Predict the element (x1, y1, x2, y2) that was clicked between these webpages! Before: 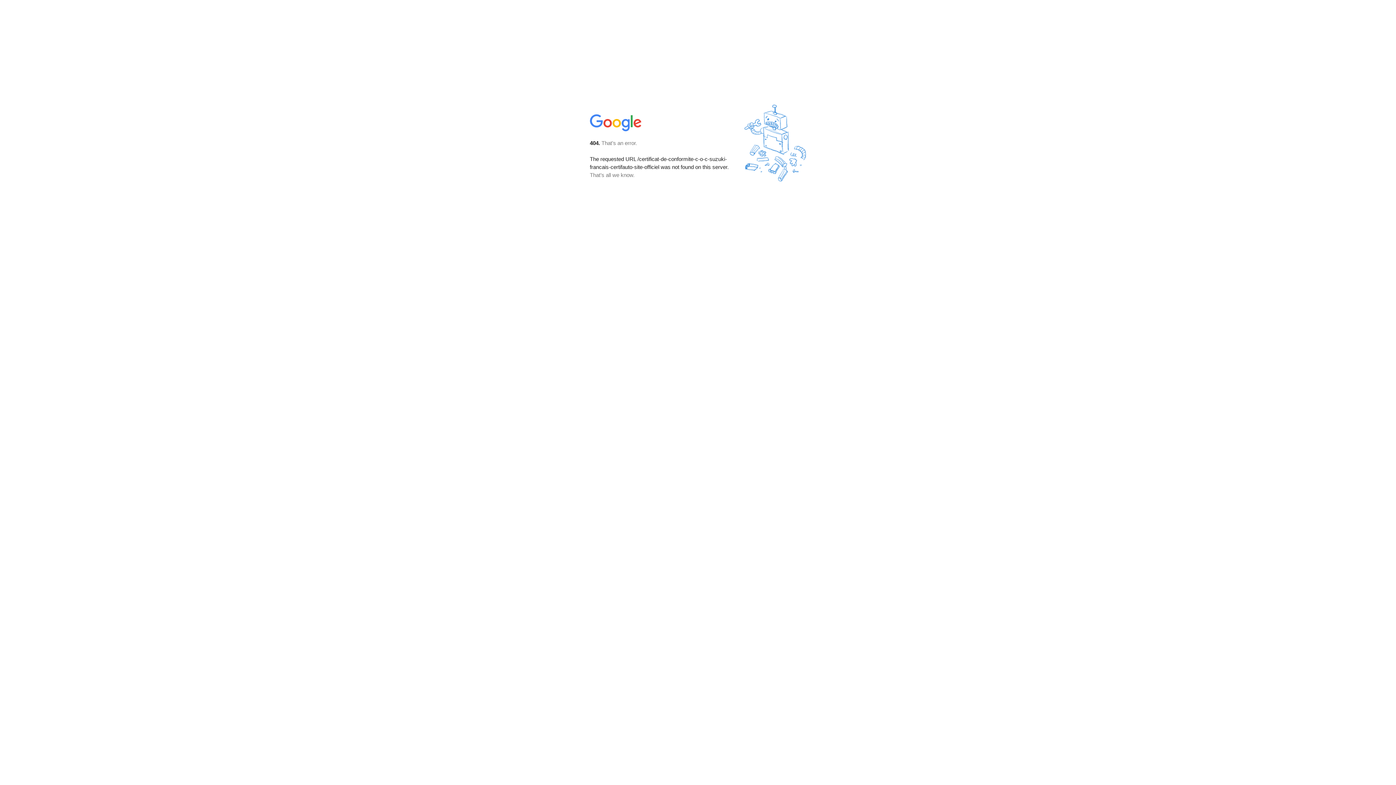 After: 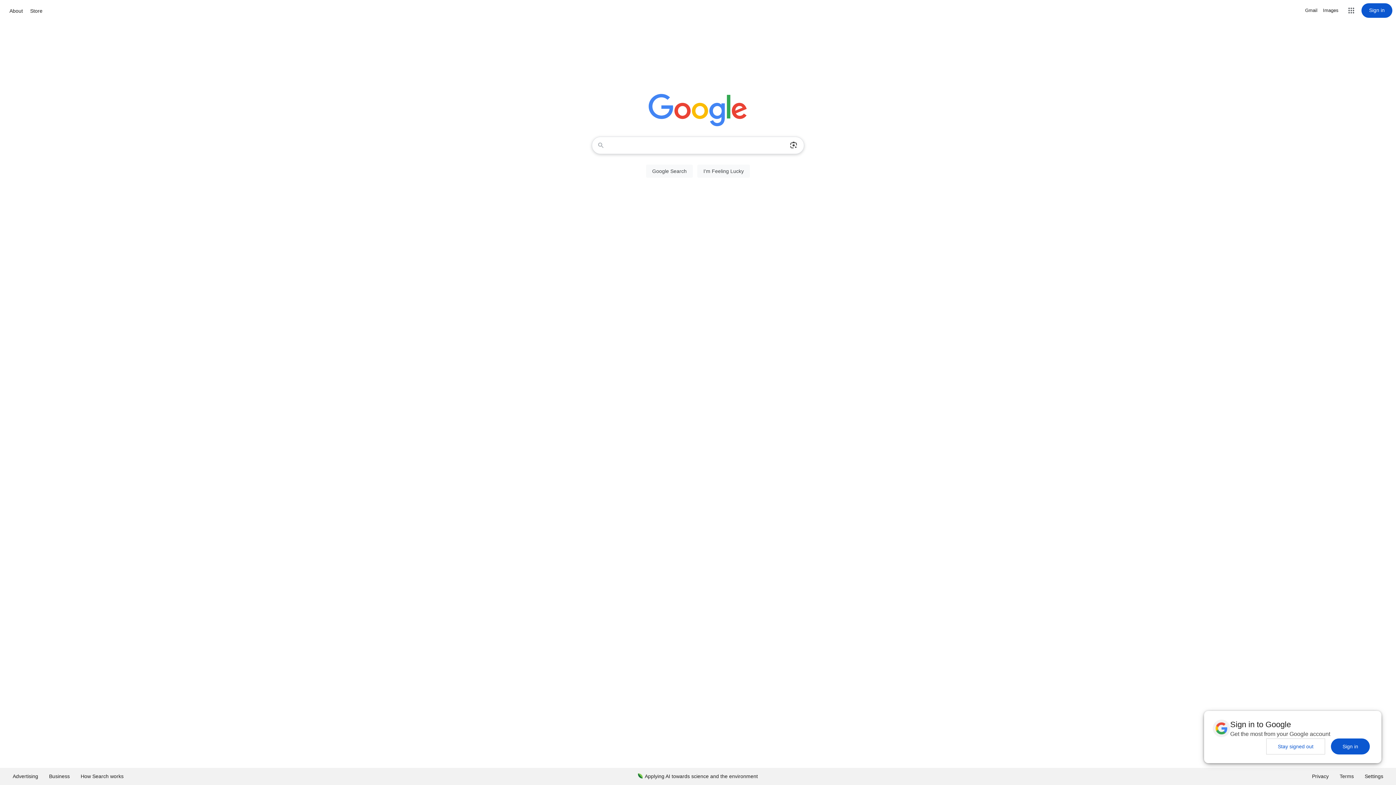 Action: bbox: (590, 127, 642, 134)